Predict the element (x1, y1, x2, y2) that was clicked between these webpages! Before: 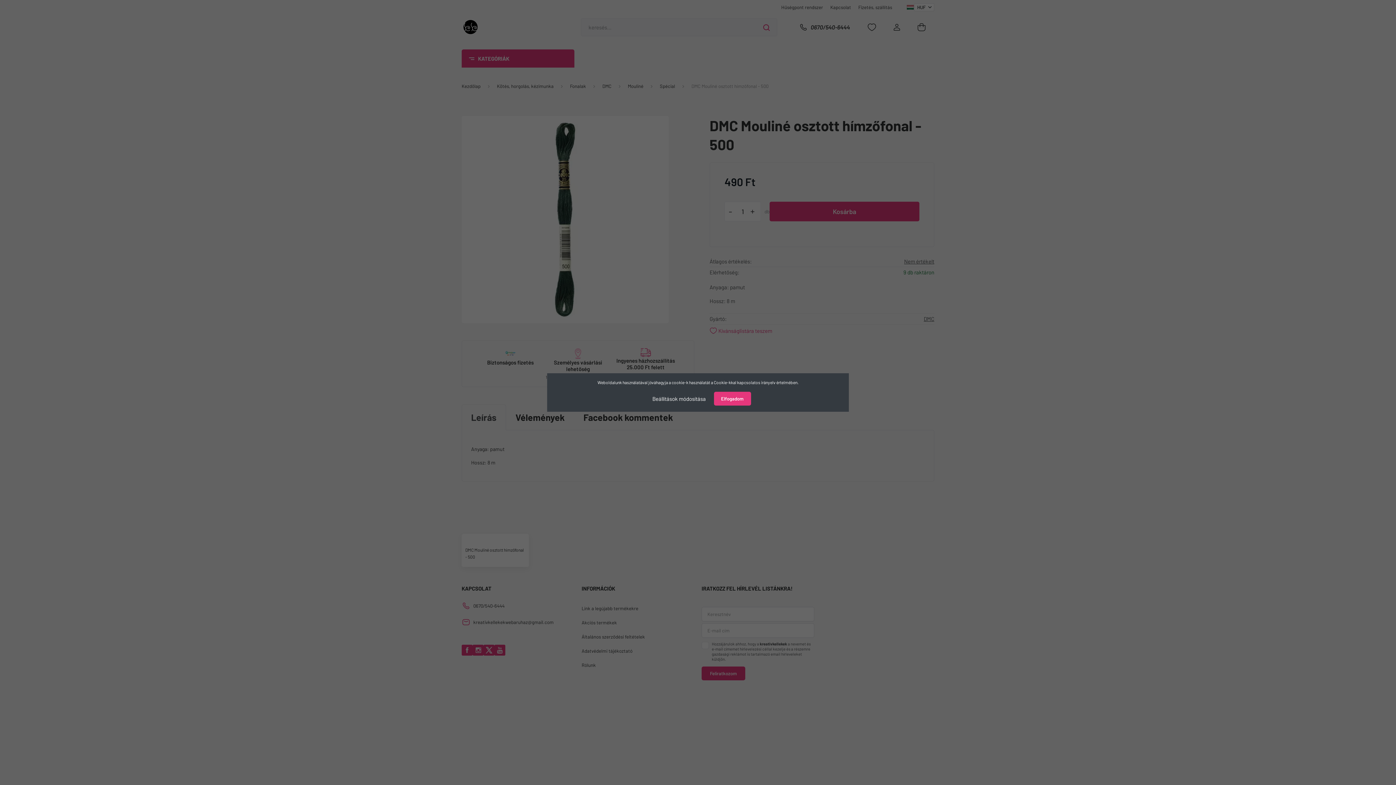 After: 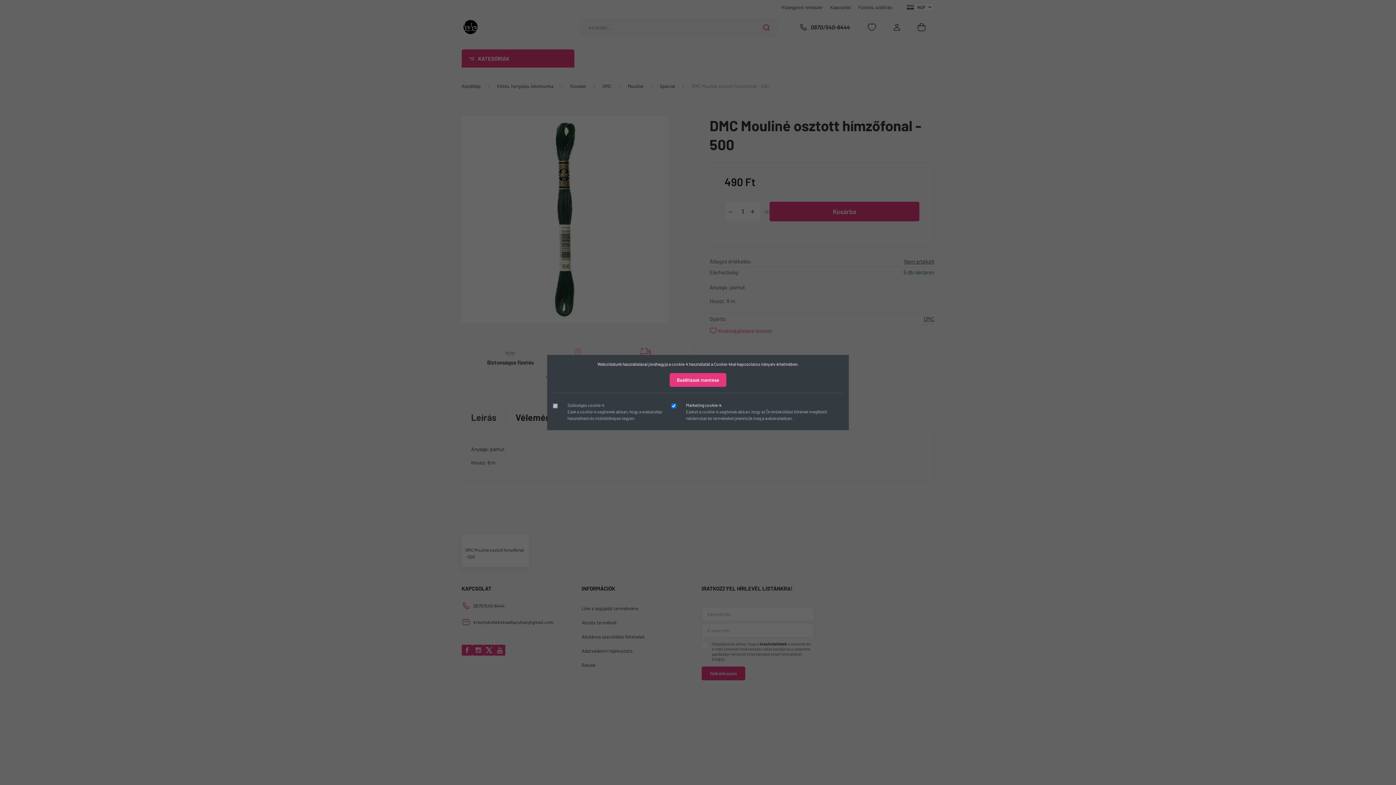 Action: bbox: (645, 391, 713, 406) label: Beállítások módosítása